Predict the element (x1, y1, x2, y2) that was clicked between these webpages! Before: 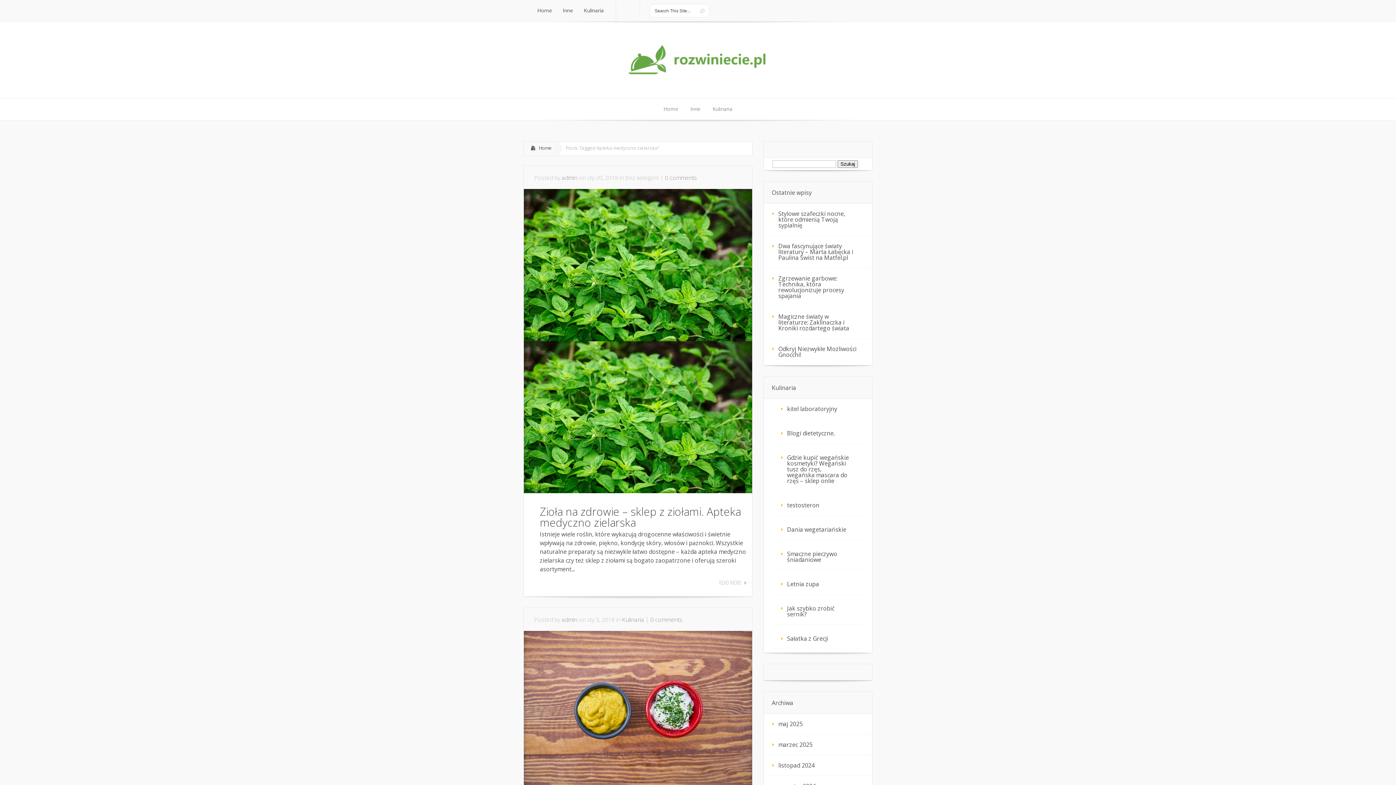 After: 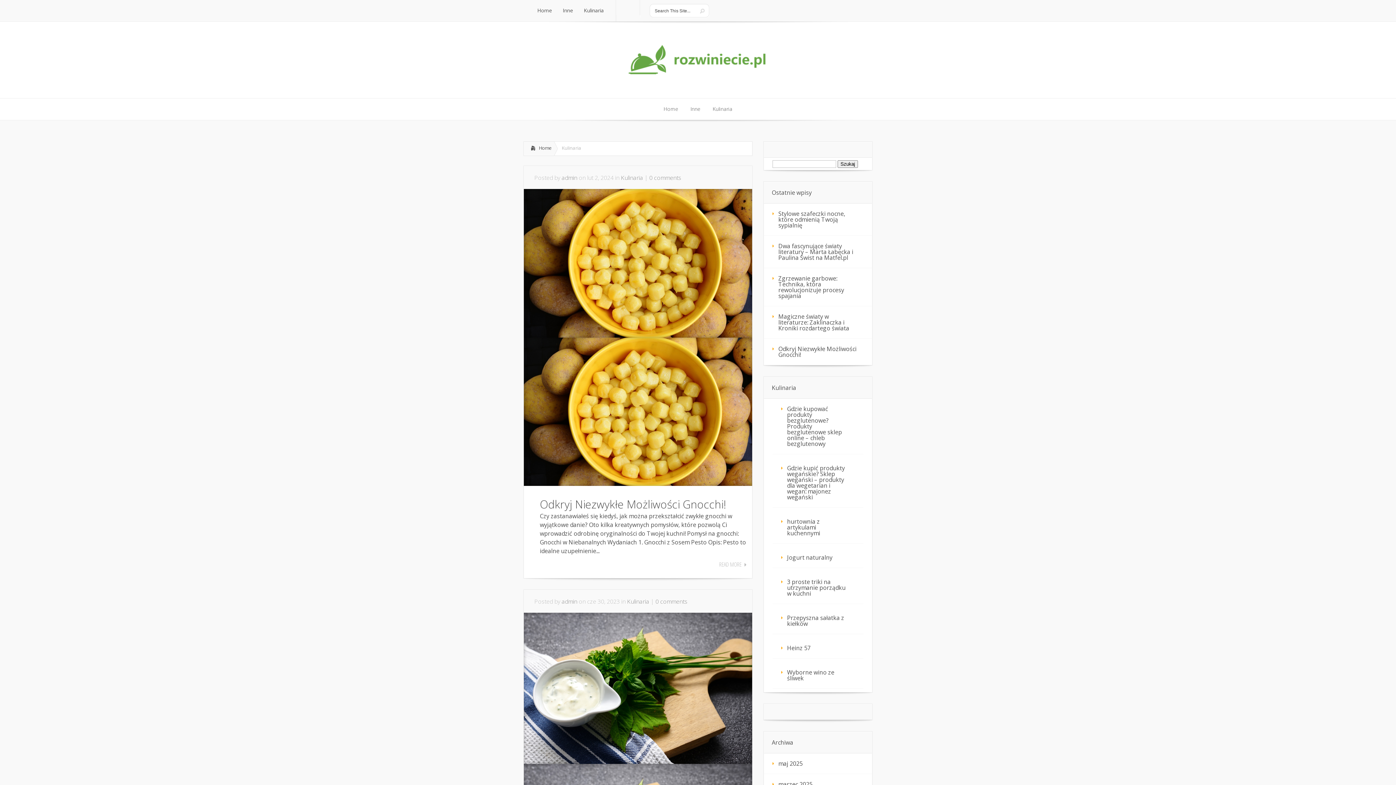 Action: bbox: (622, 616, 644, 624) label: Kulinaria